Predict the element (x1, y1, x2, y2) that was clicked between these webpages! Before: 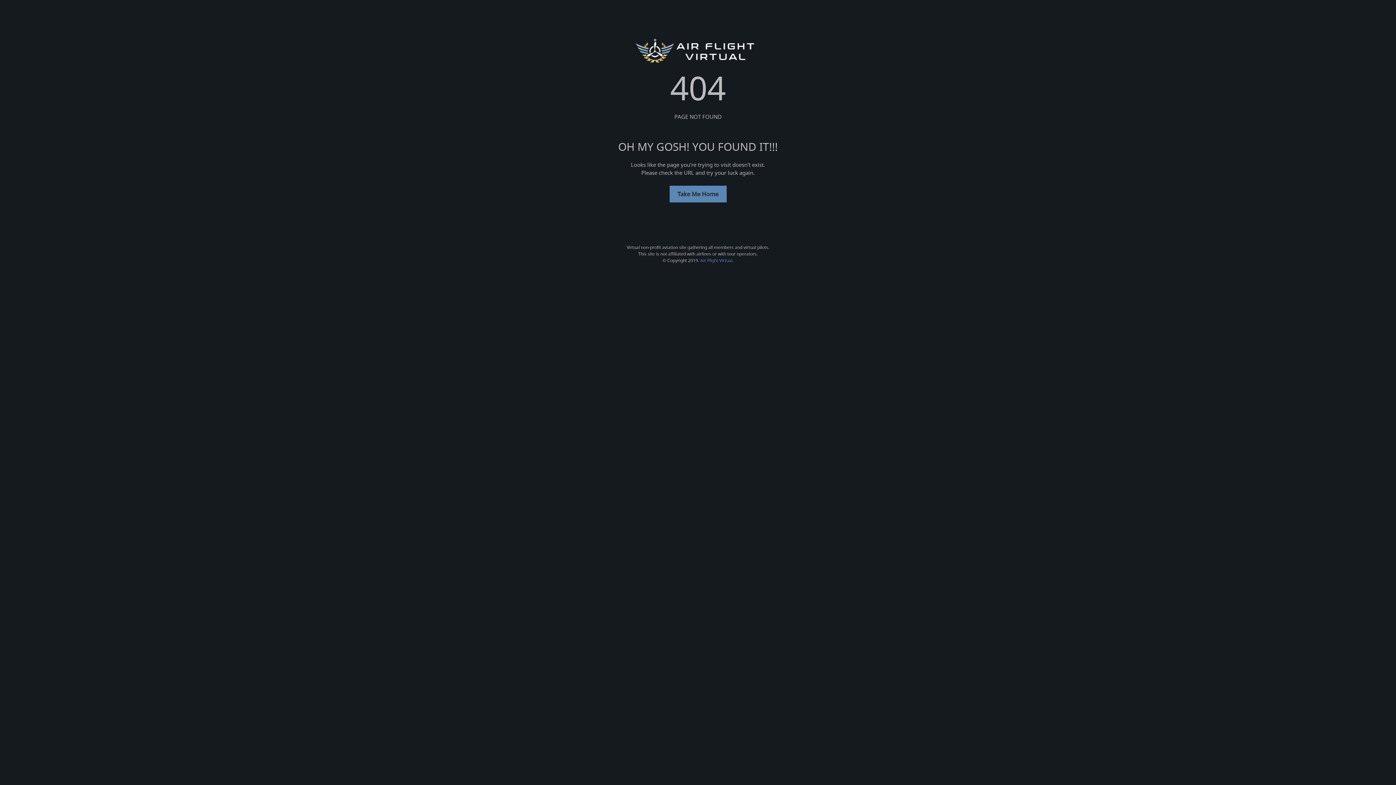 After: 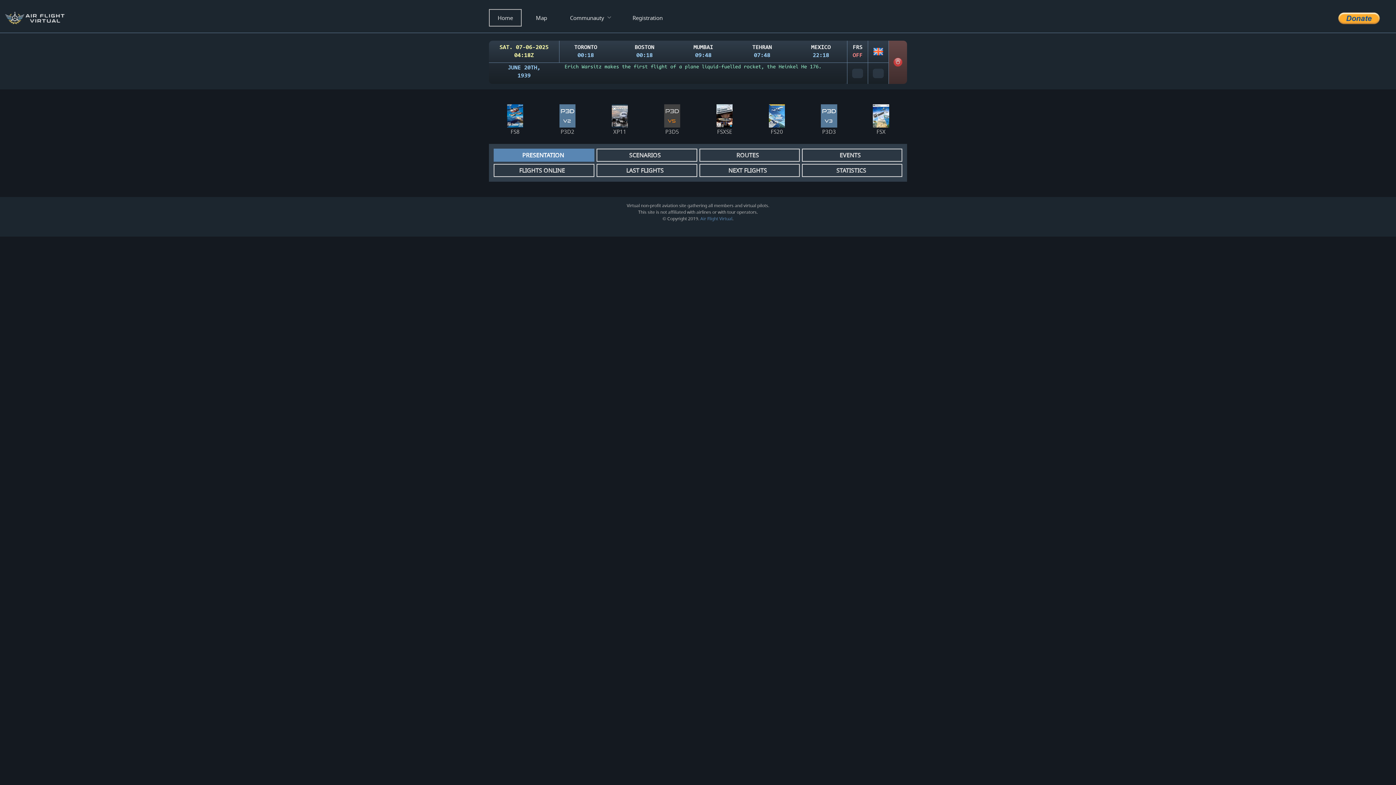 Action: bbox: (625, 38, 770, 63)